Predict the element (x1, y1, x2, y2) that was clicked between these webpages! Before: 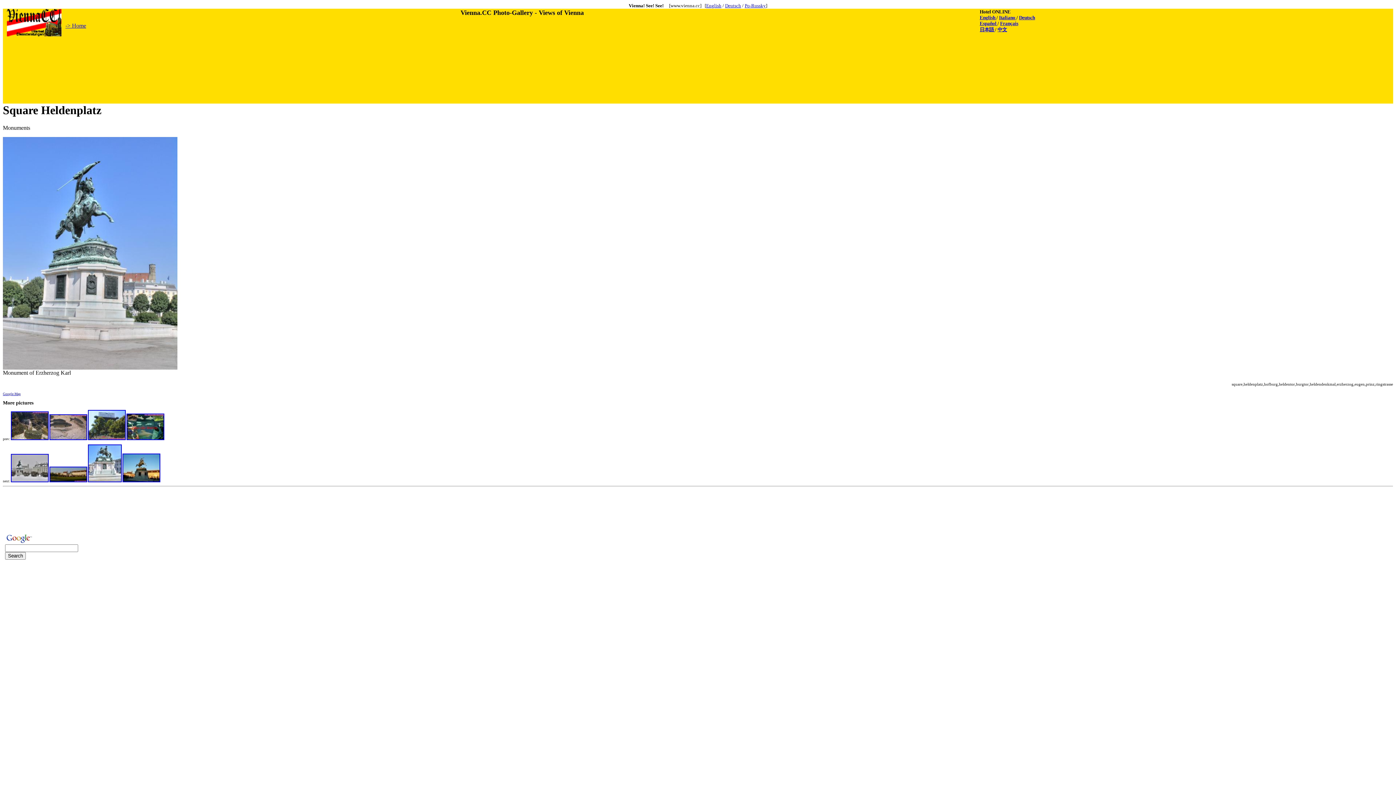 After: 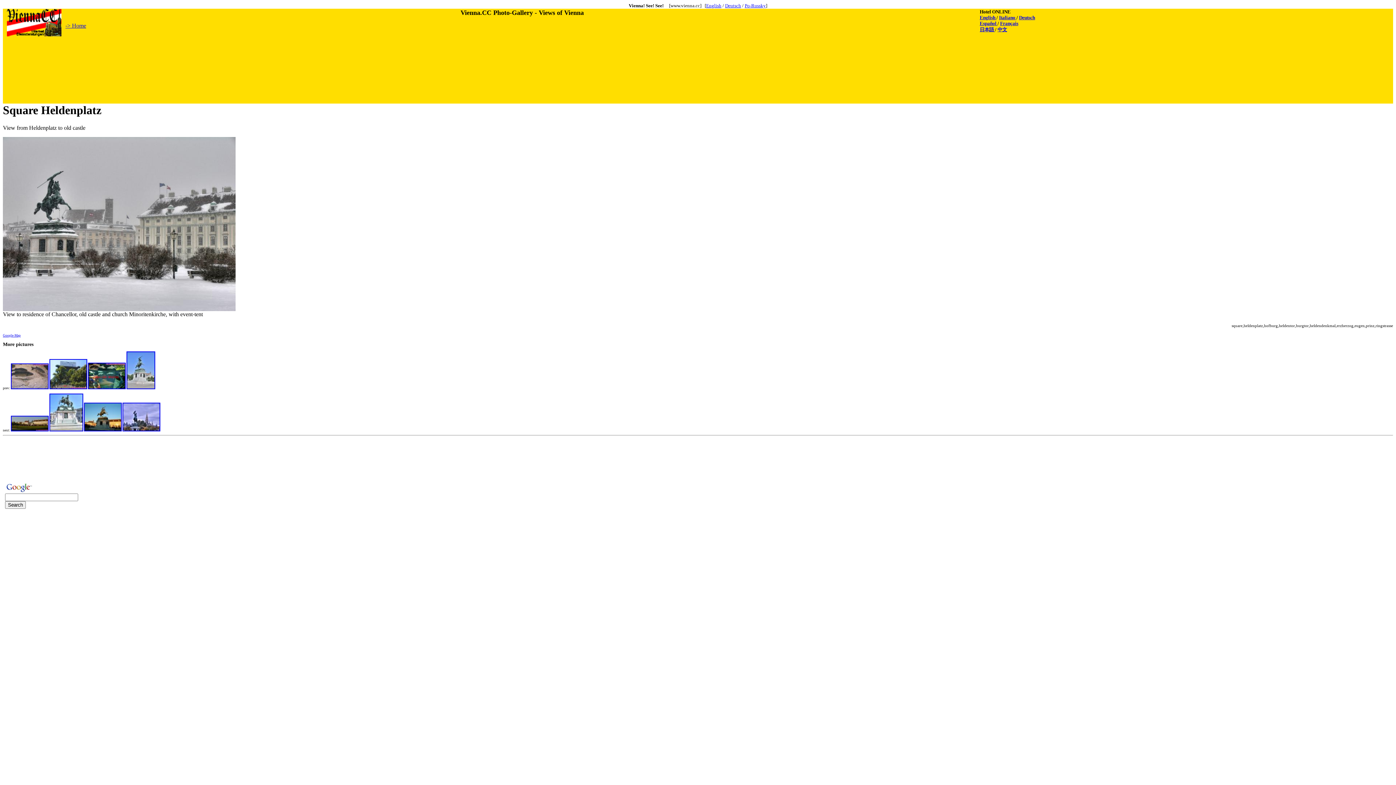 Action: bbox: (10, 479, 48, 483)